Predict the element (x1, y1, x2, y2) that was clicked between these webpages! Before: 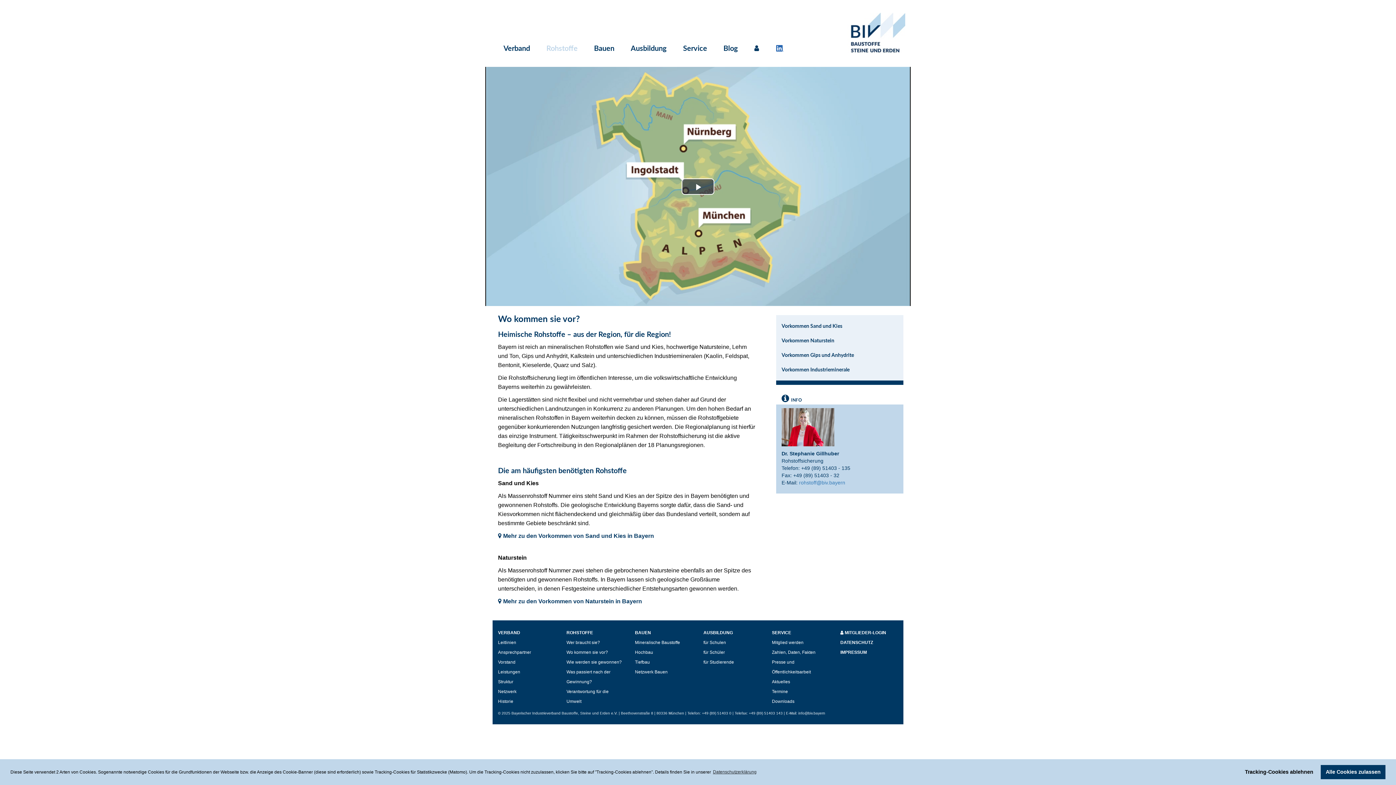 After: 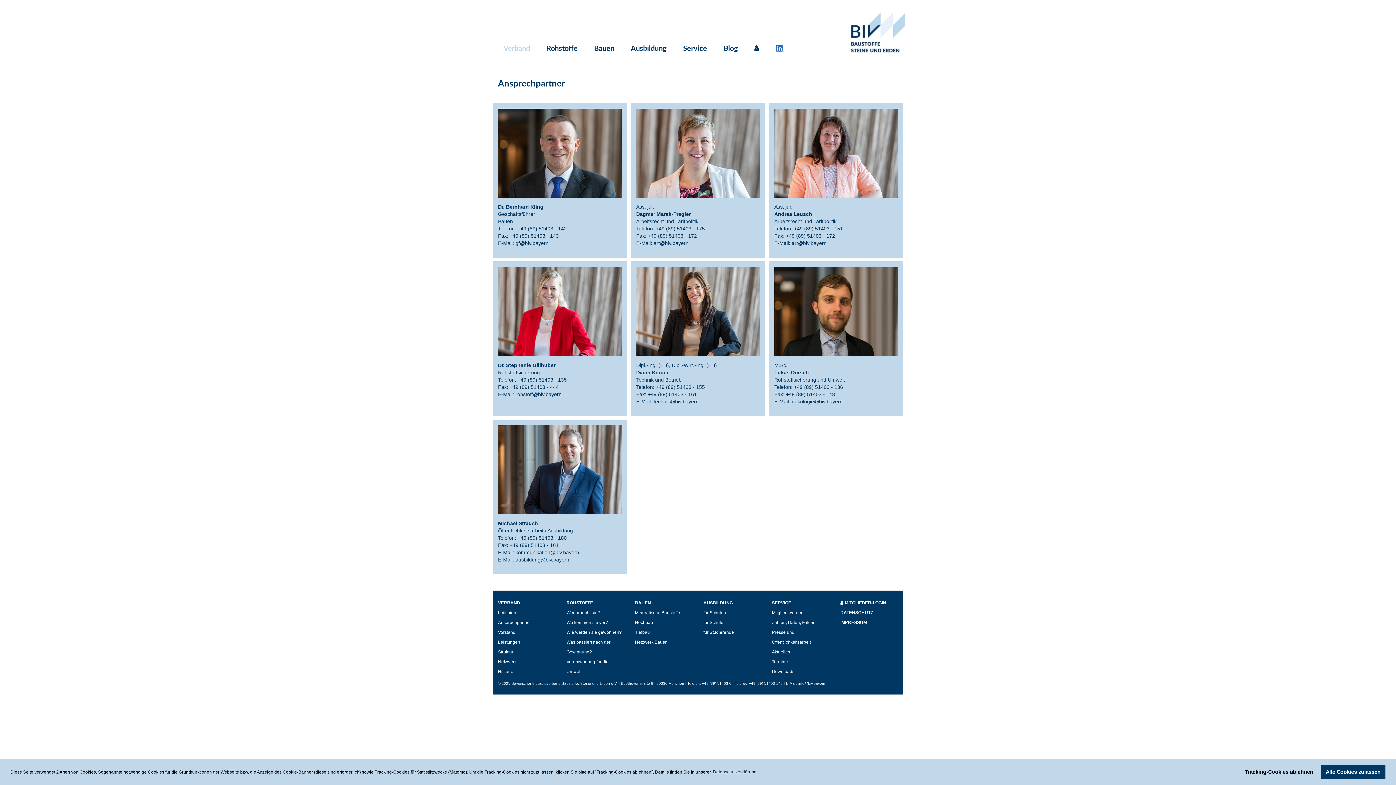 Action: label: Ansprechpartner bbox: (498, 650, 531, 655)